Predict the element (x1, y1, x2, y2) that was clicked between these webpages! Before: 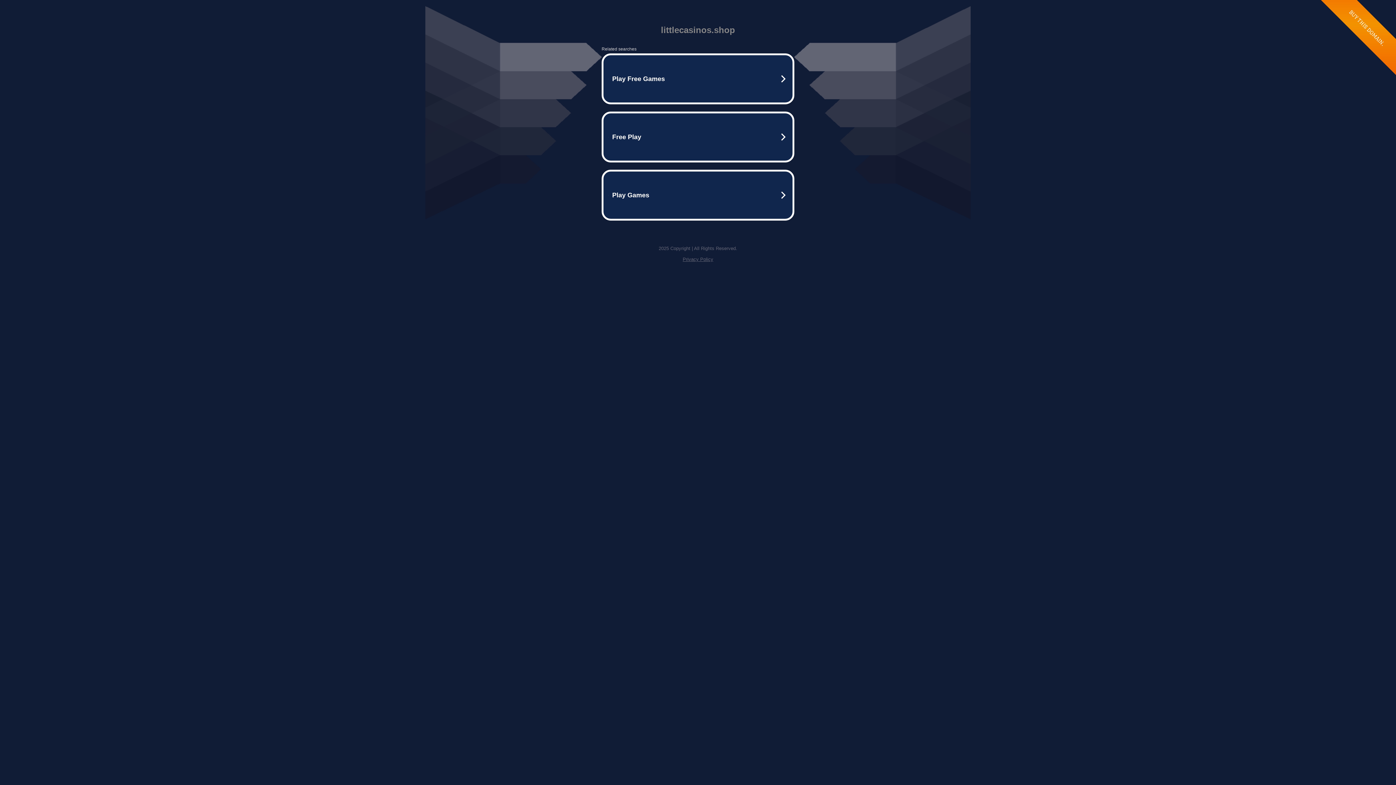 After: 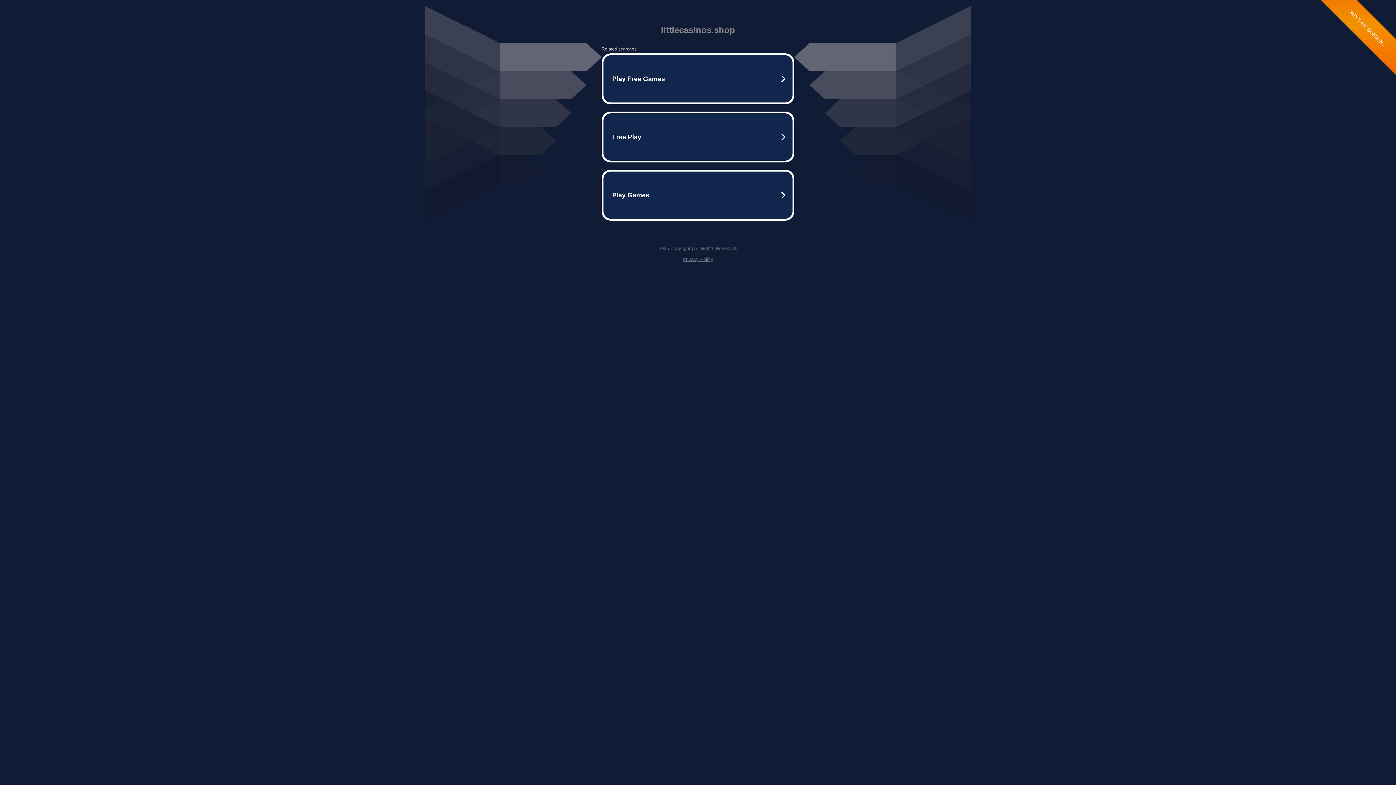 Action: label: Privacy Policy bbox: (682, 256, 713, 262)